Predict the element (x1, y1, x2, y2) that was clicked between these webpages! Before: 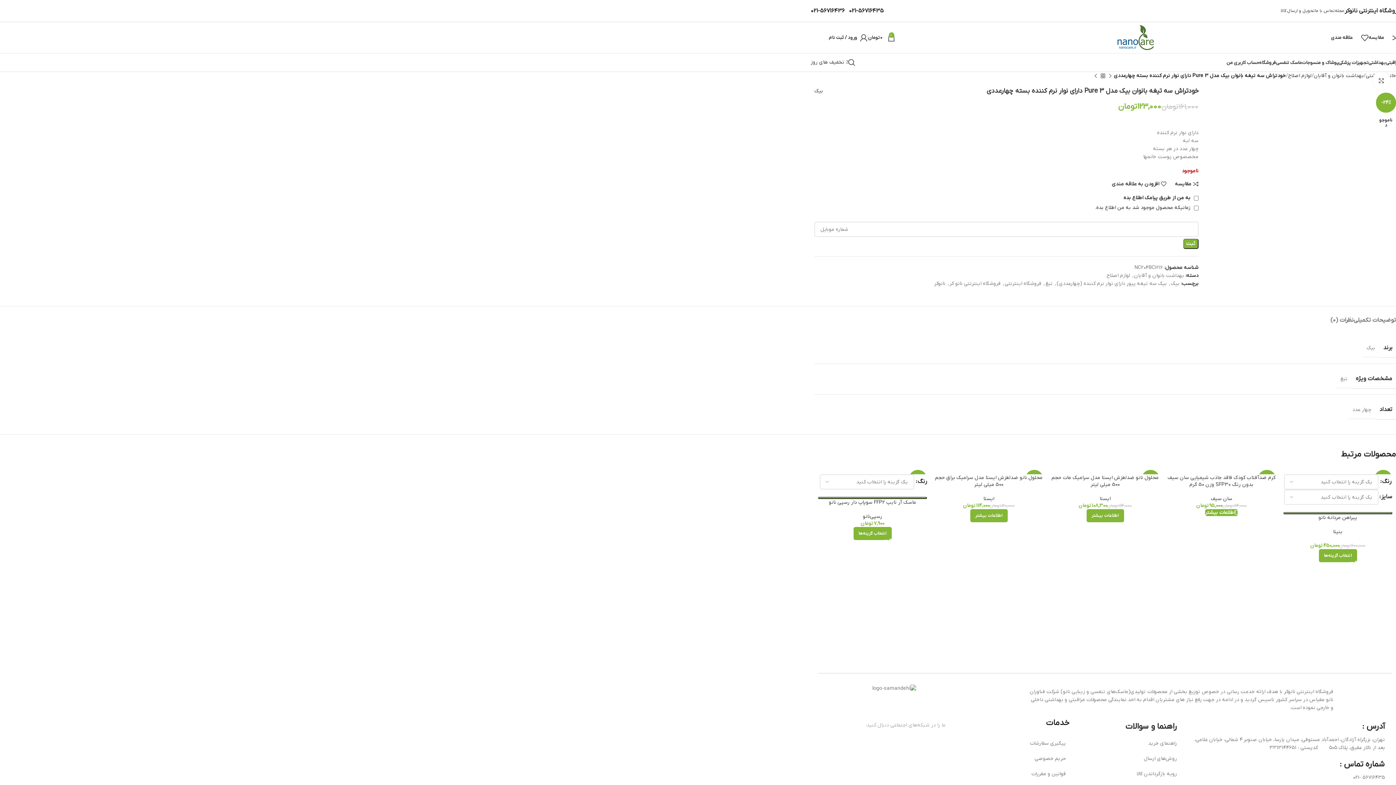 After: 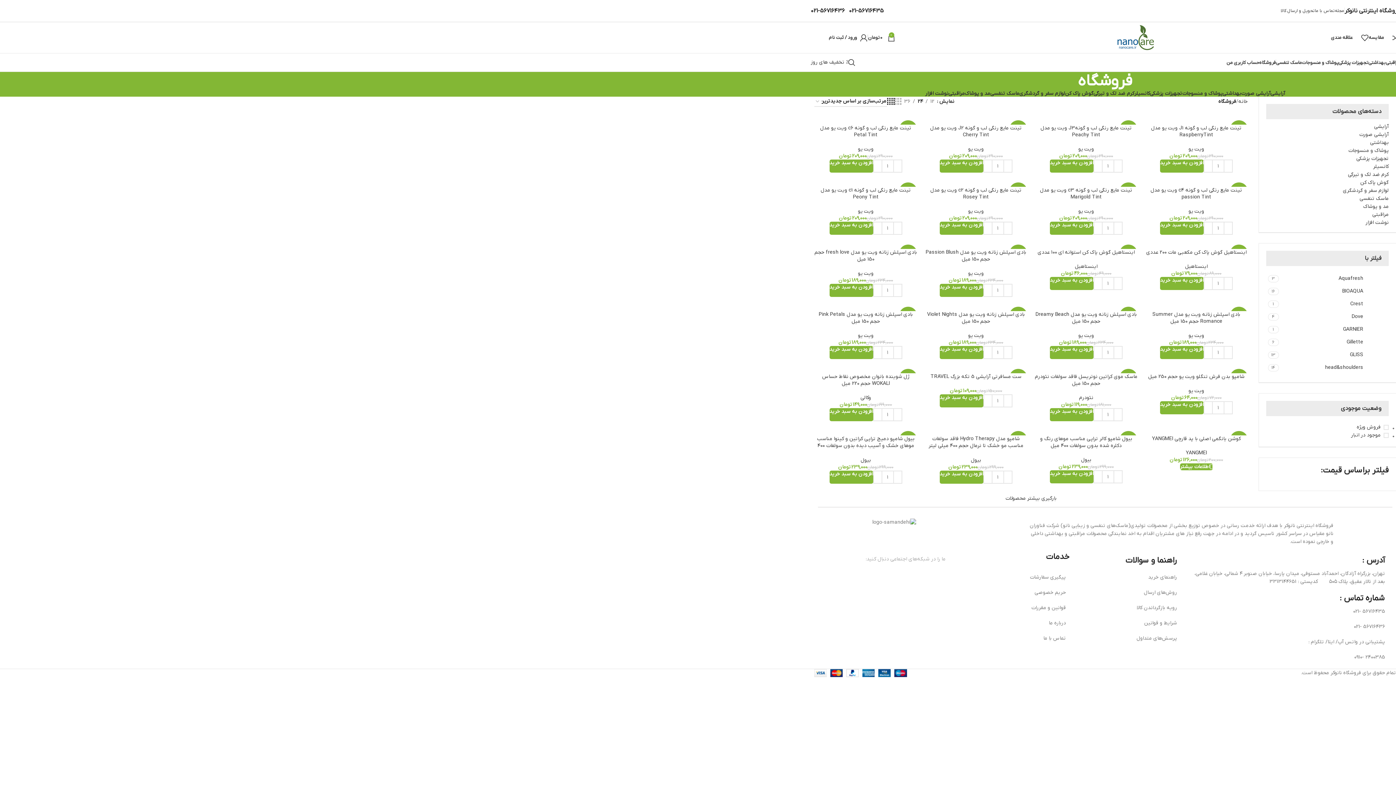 Action: label: % تخفیف های روز bbox: (810, 58, 848, 65)